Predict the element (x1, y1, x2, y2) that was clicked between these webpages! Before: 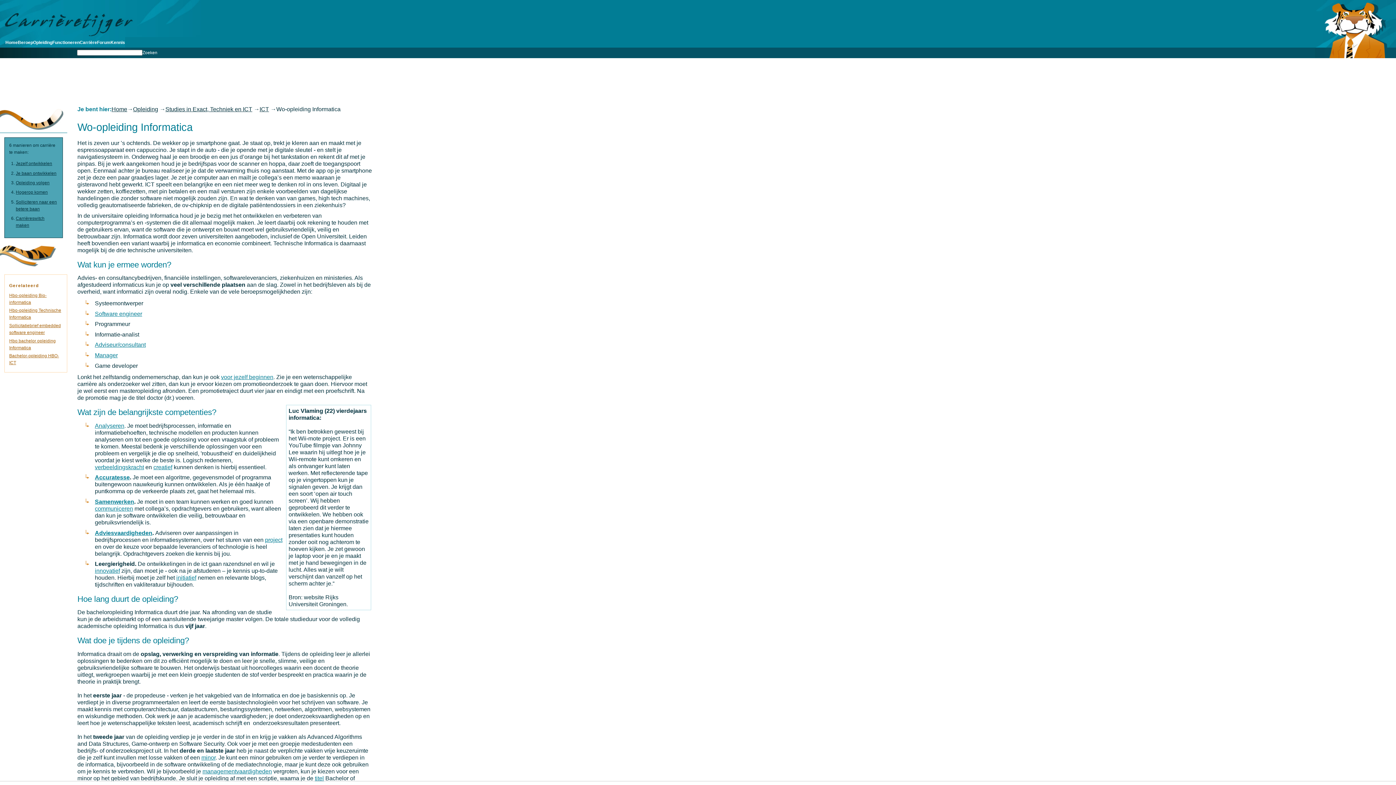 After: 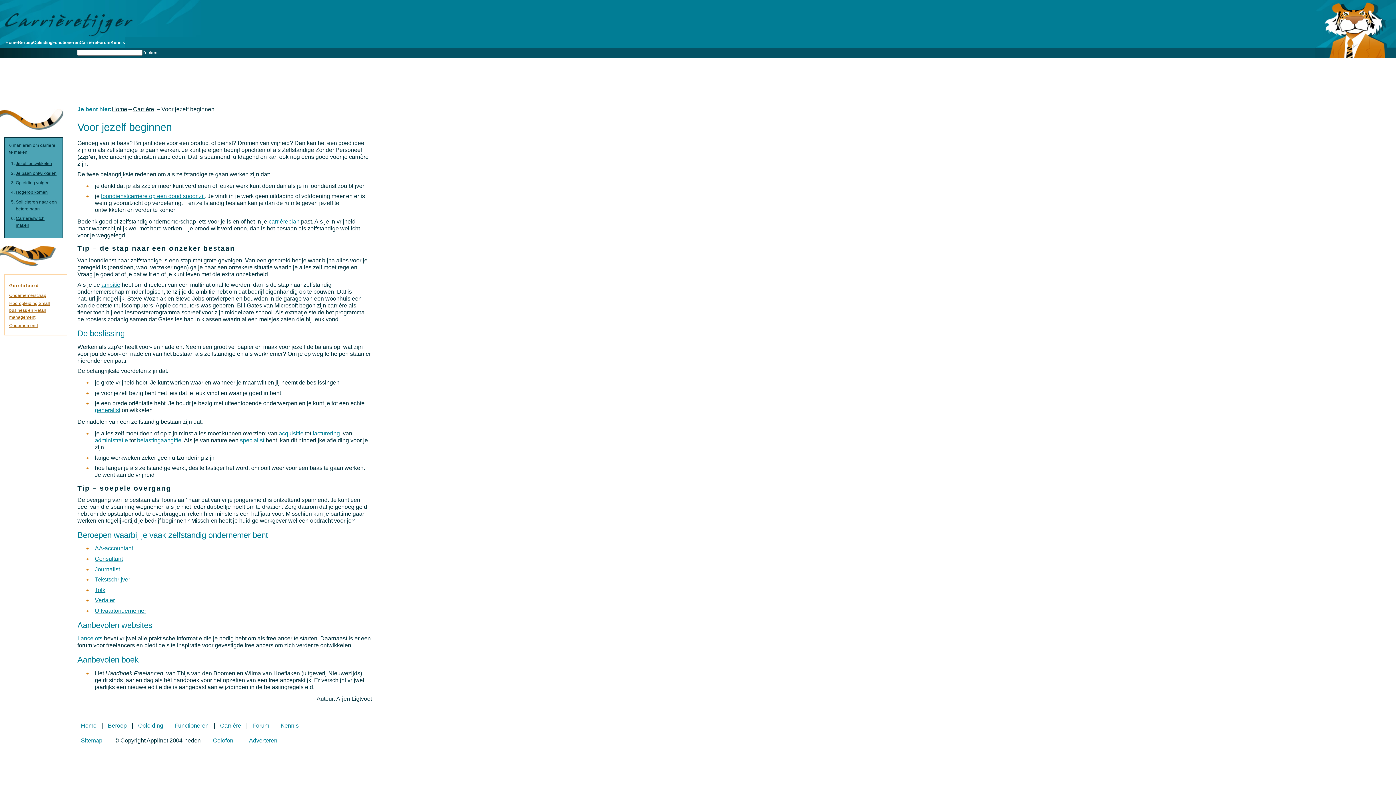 Action: label: voor jezelf beginnen bbox: (221, 374, 273, 380)